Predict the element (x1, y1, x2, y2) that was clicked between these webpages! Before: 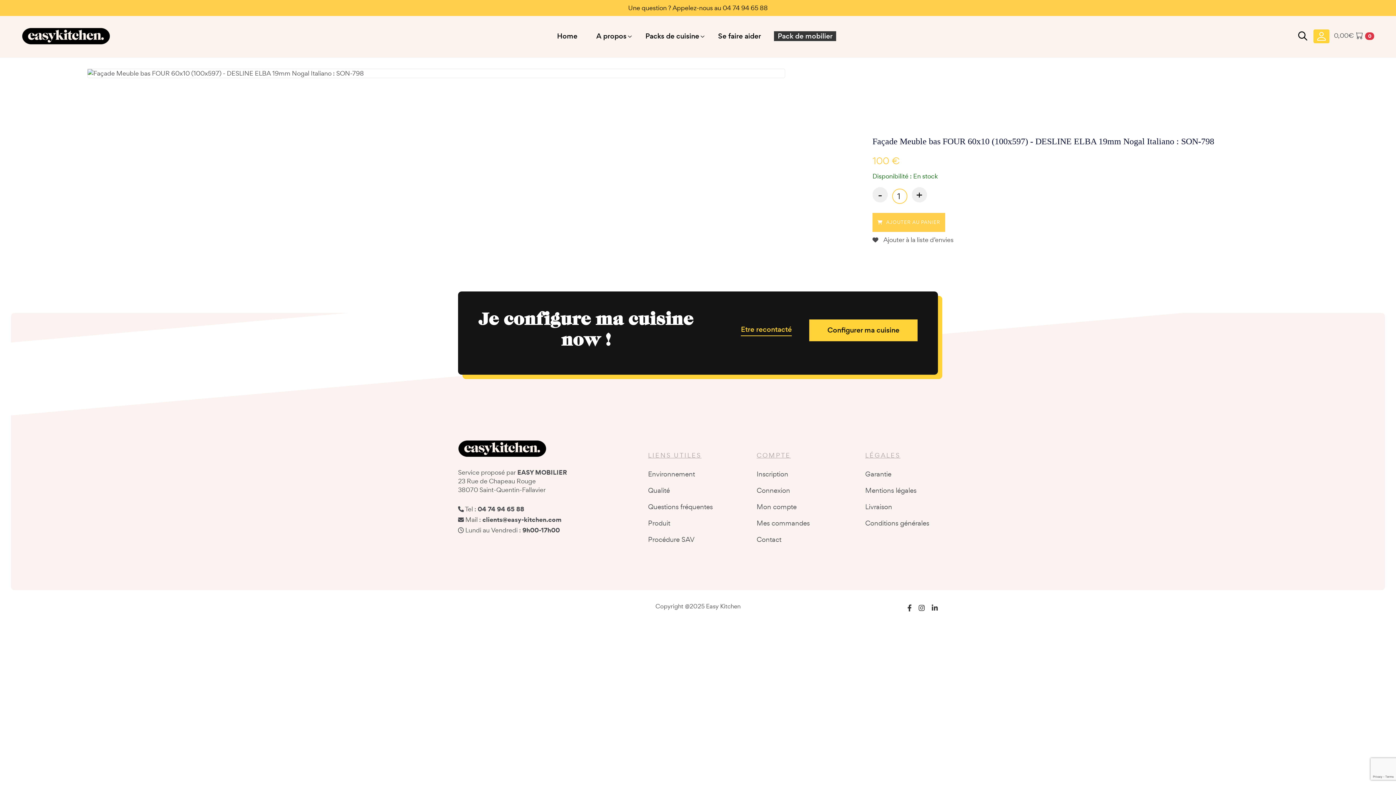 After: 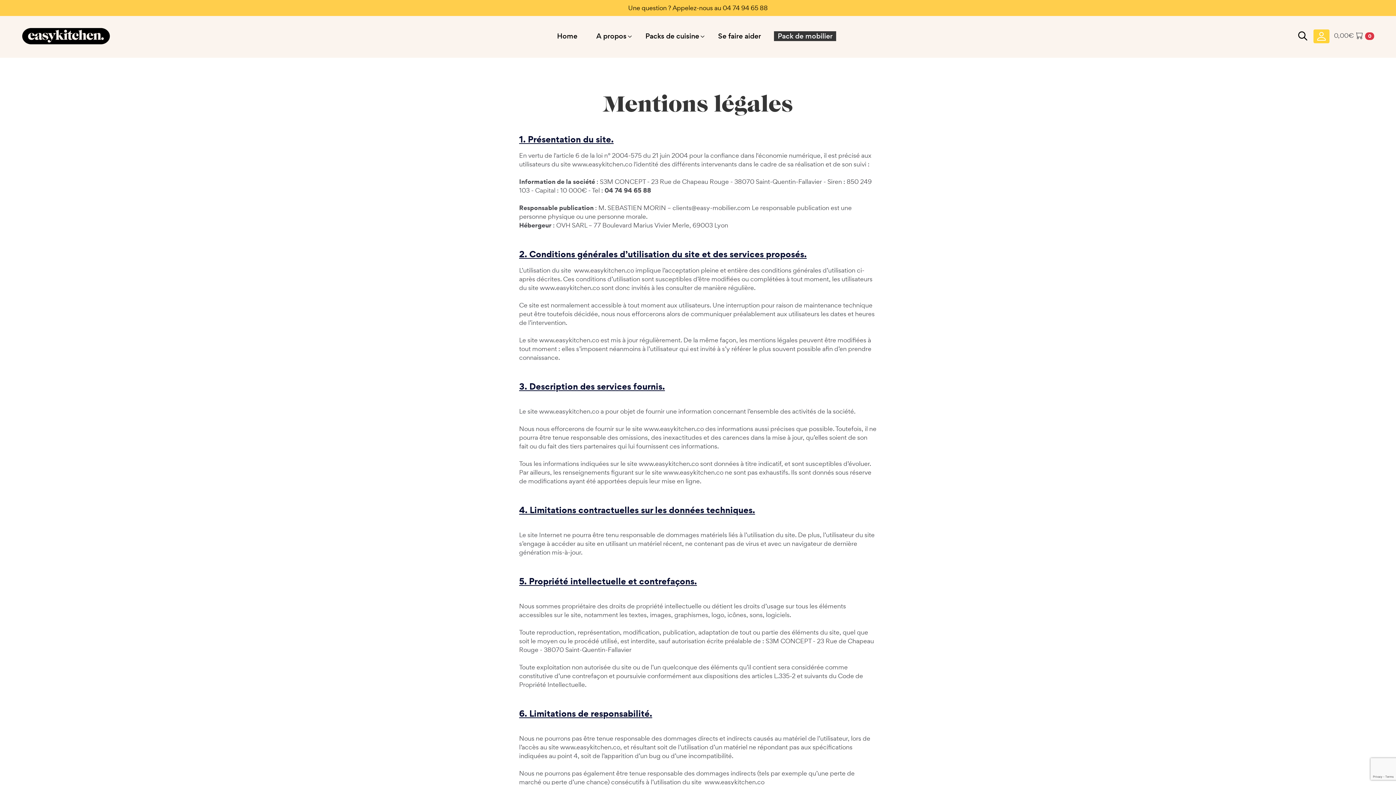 Action: bbox: (865, 483, 916, 497) label: Mentions légales